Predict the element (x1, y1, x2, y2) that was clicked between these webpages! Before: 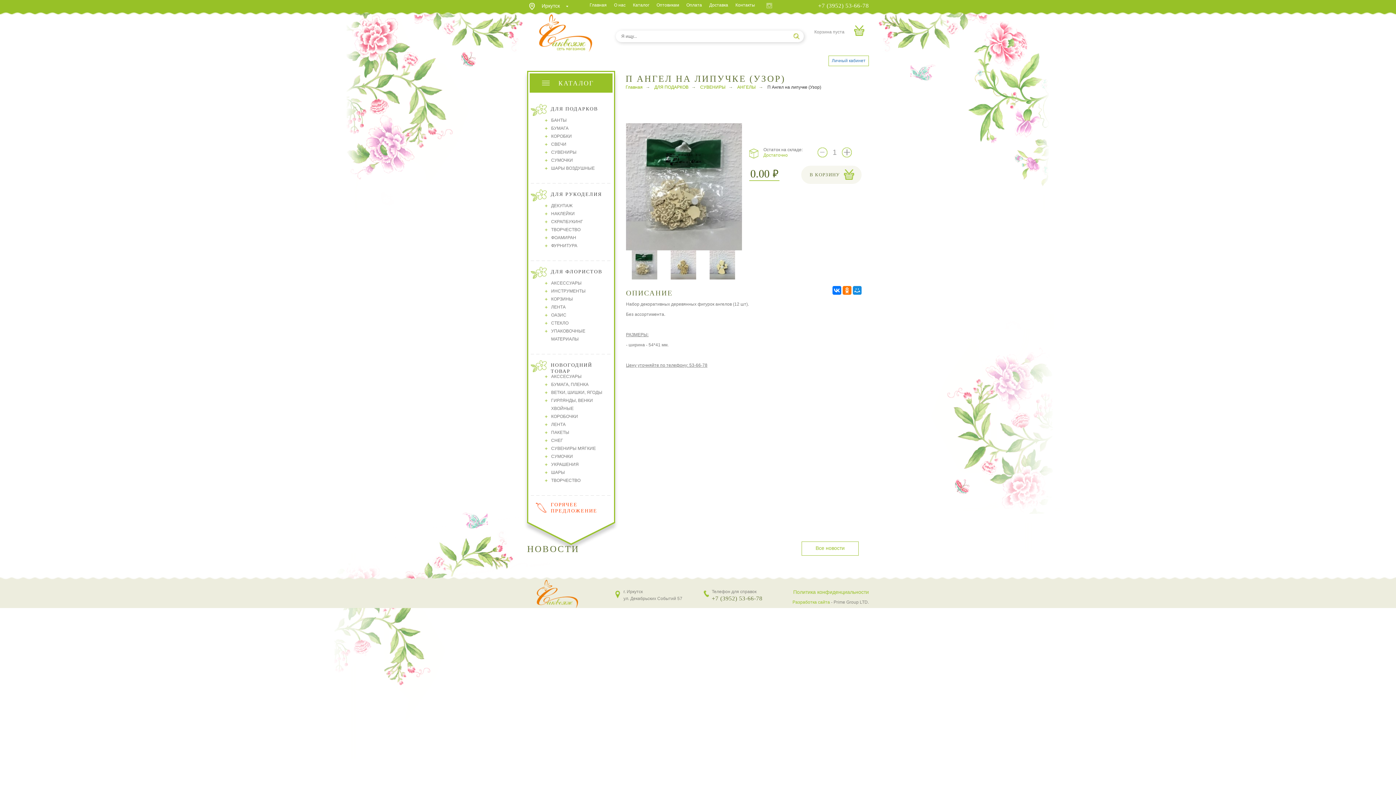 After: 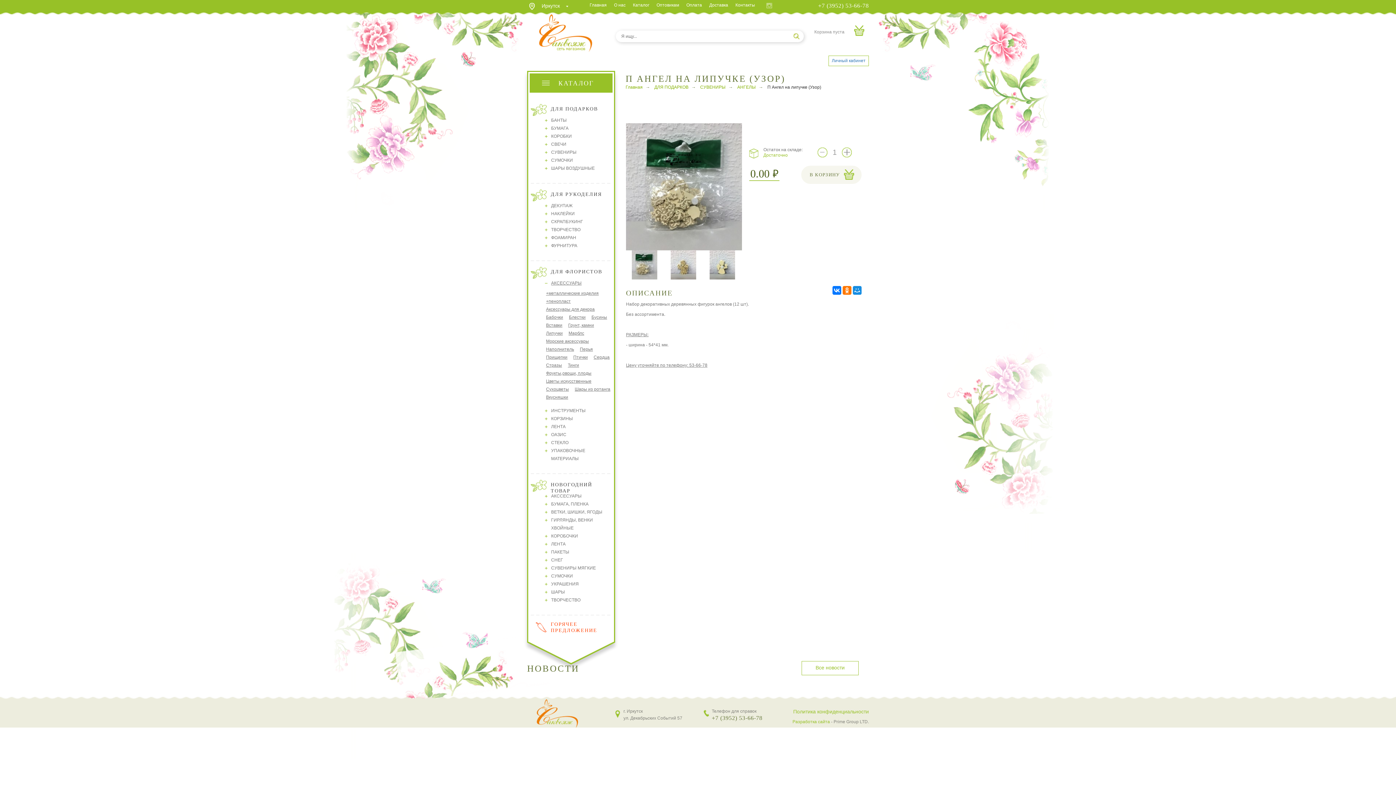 Action: label: АКСЕССУАРЫ bbox: (551, 280, 581, 285)